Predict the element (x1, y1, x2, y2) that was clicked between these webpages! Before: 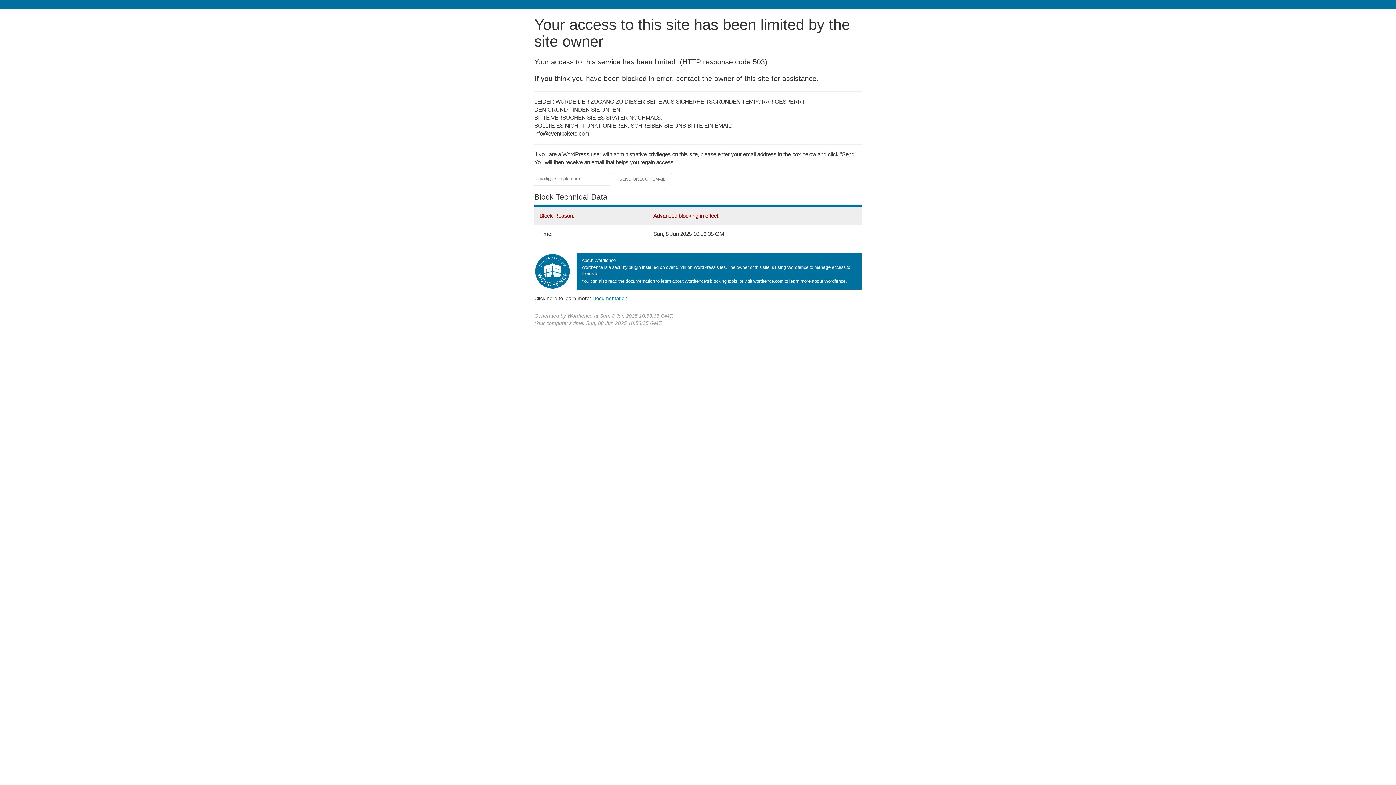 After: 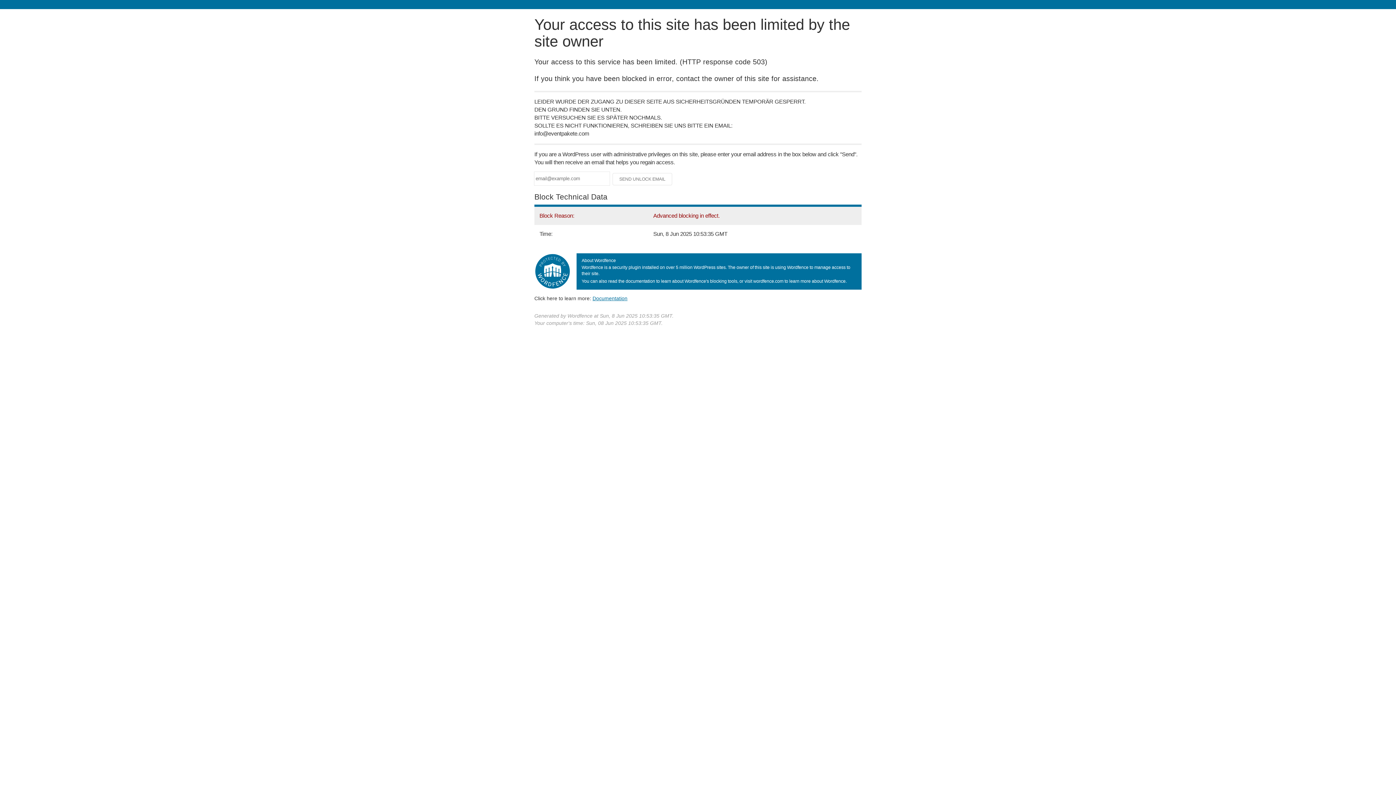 Action: label: Documentation bbox: (592, 295, 627, 301)